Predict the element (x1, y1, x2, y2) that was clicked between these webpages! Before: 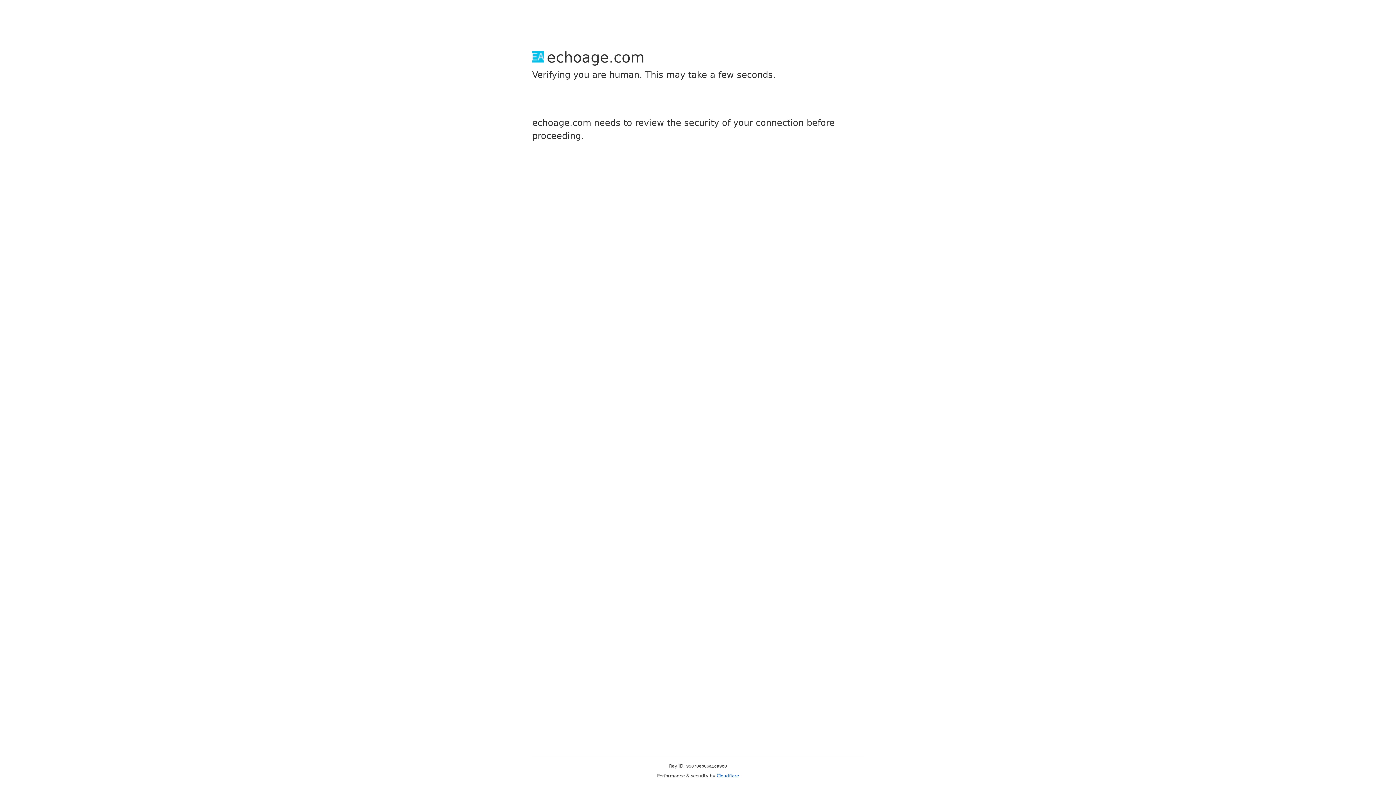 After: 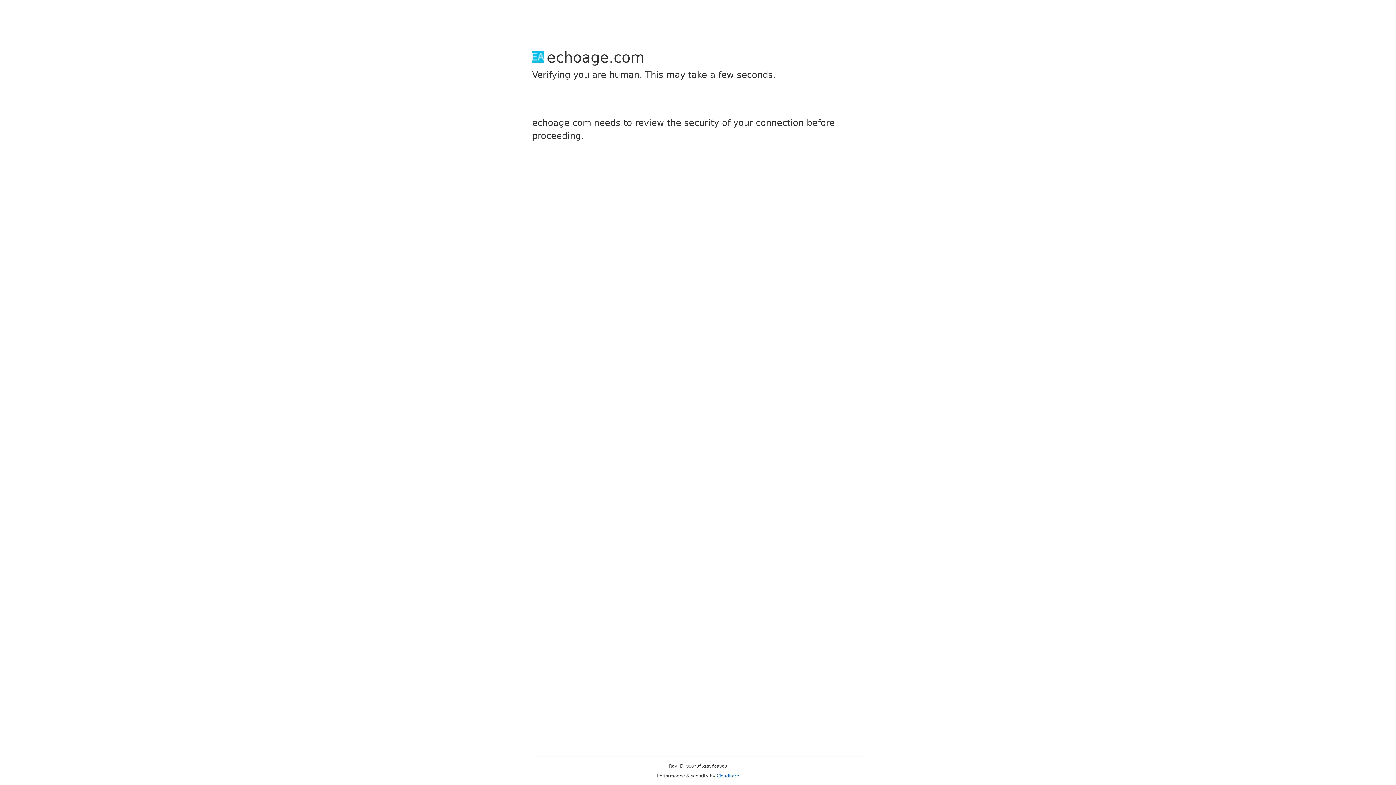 Action: label: Cloudflare bbox: (716, 773, 739, 778)